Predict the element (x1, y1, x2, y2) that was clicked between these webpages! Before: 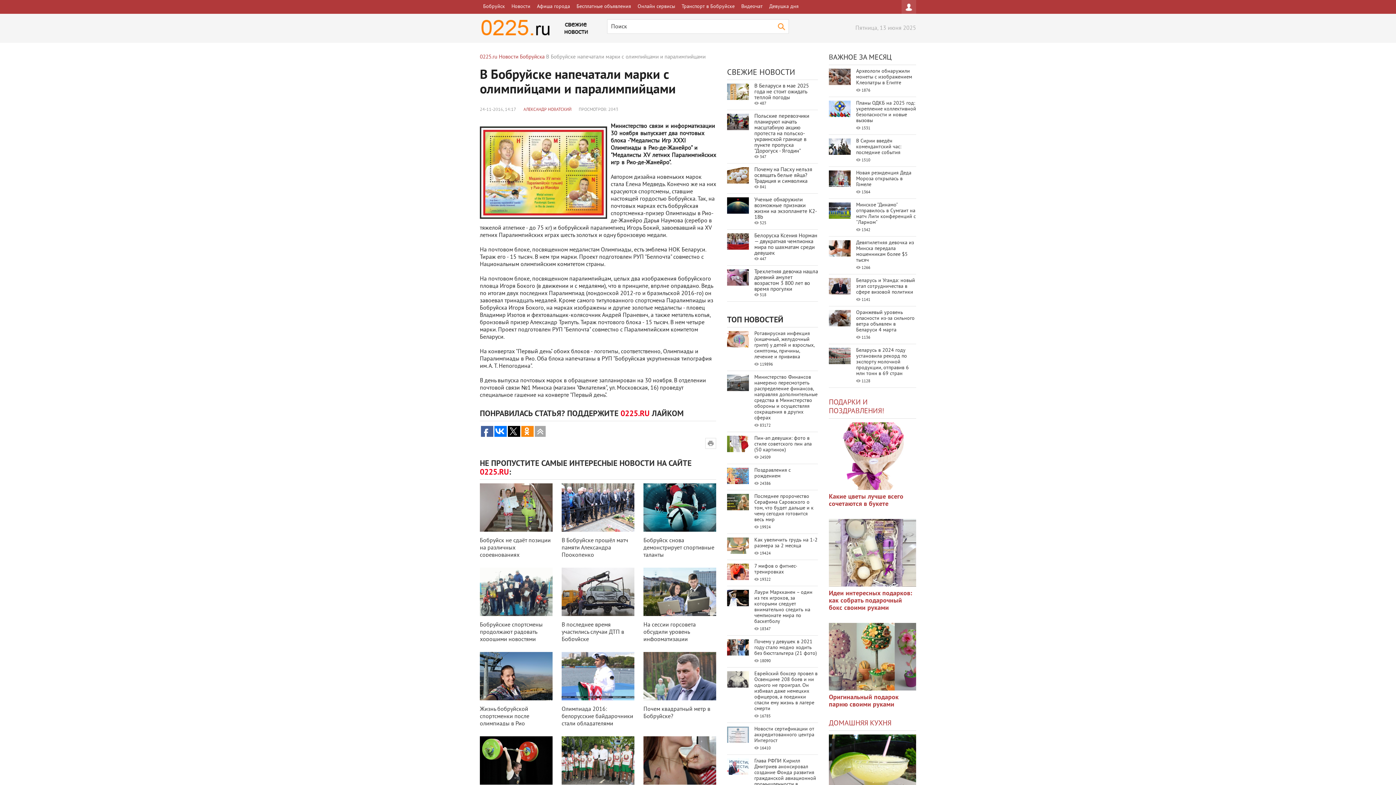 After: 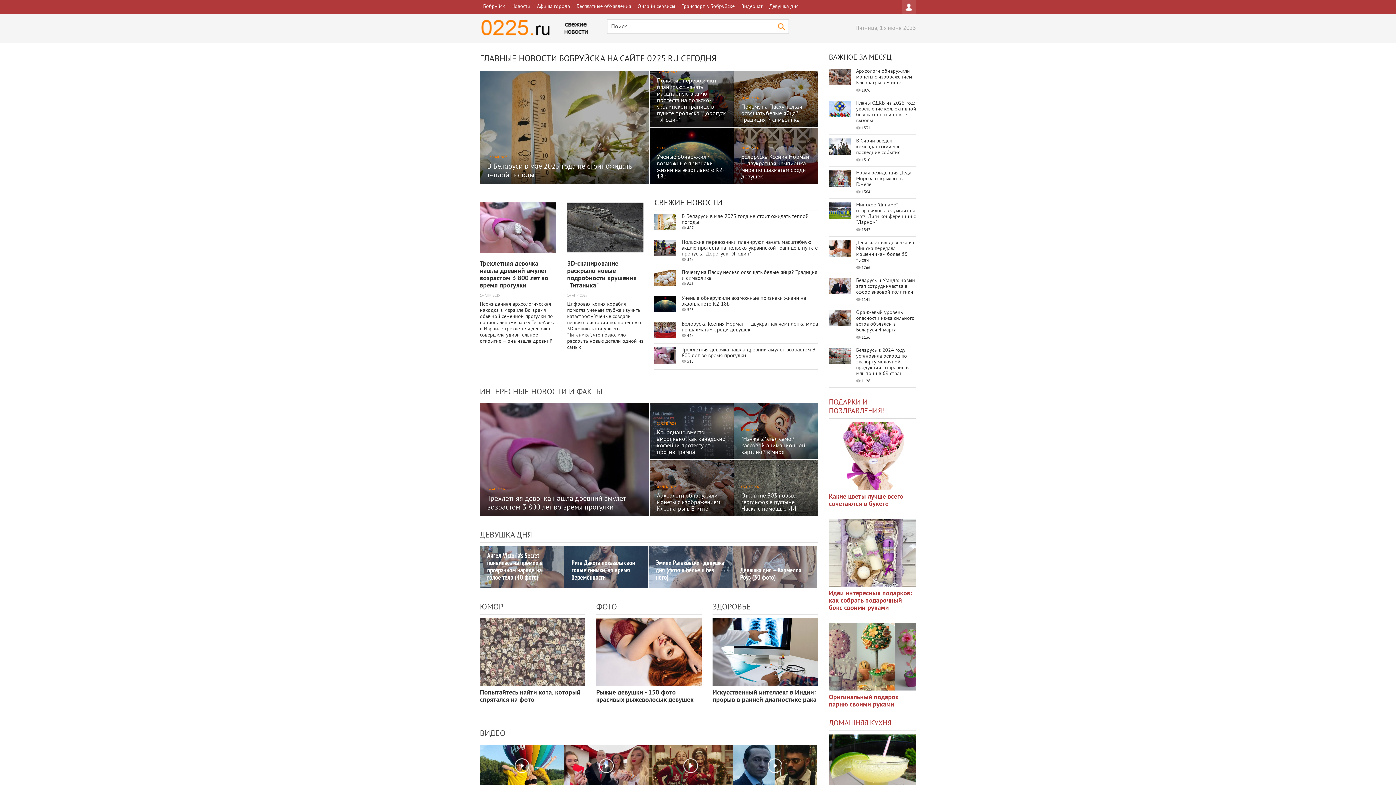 Action: bbox: (480, 53, 497, 61) label: 0225.ru